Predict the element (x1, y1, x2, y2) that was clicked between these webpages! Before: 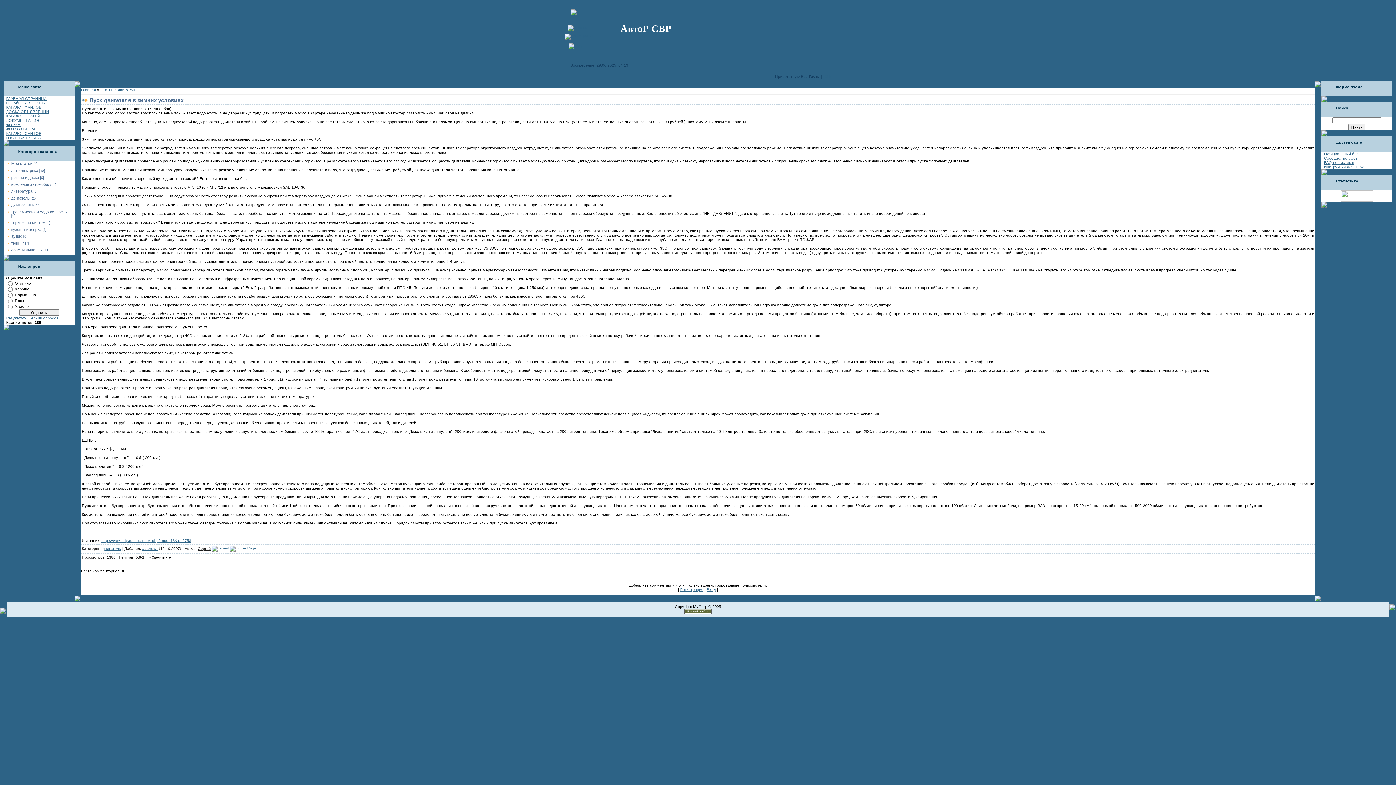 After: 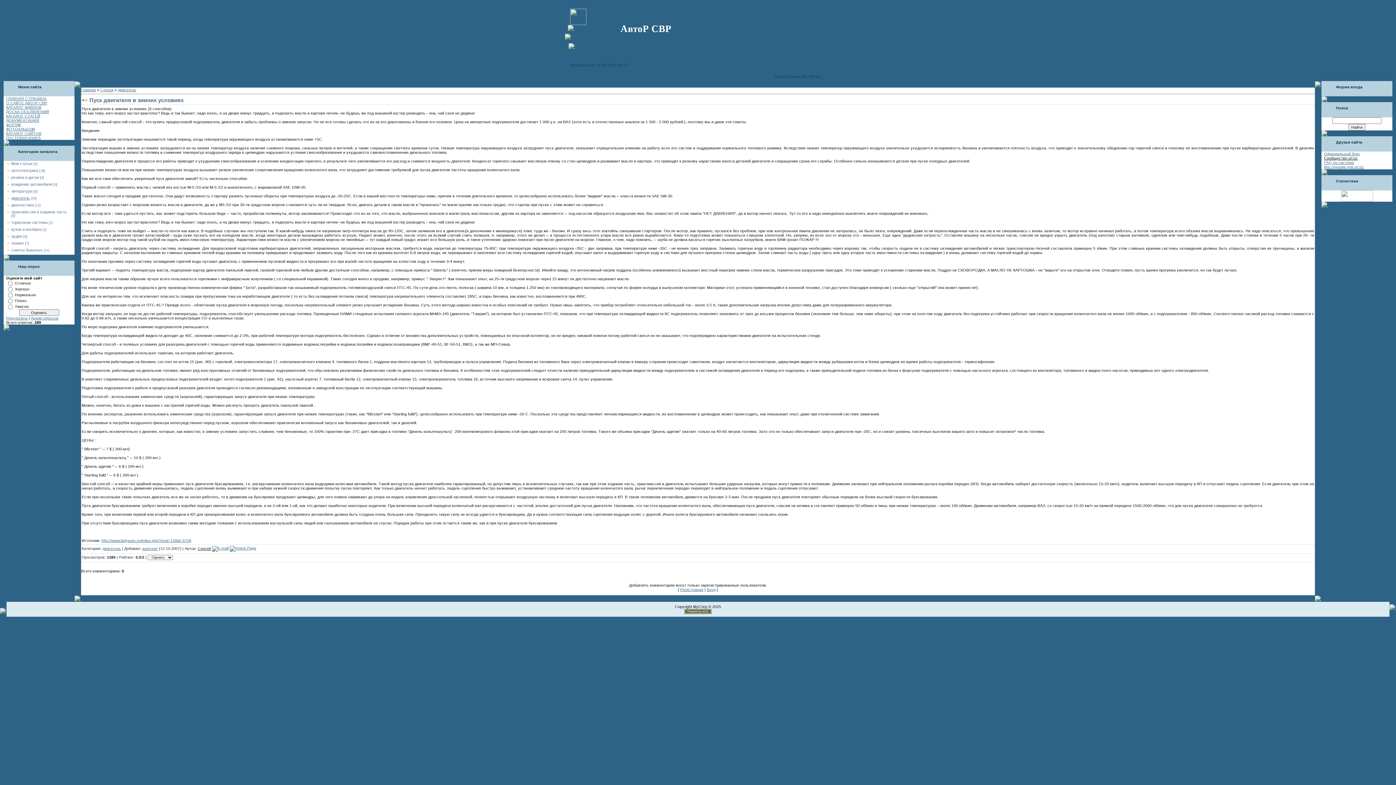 Action: label: Сообщество uCoz bbox: (1324, 156, 1358, 160)